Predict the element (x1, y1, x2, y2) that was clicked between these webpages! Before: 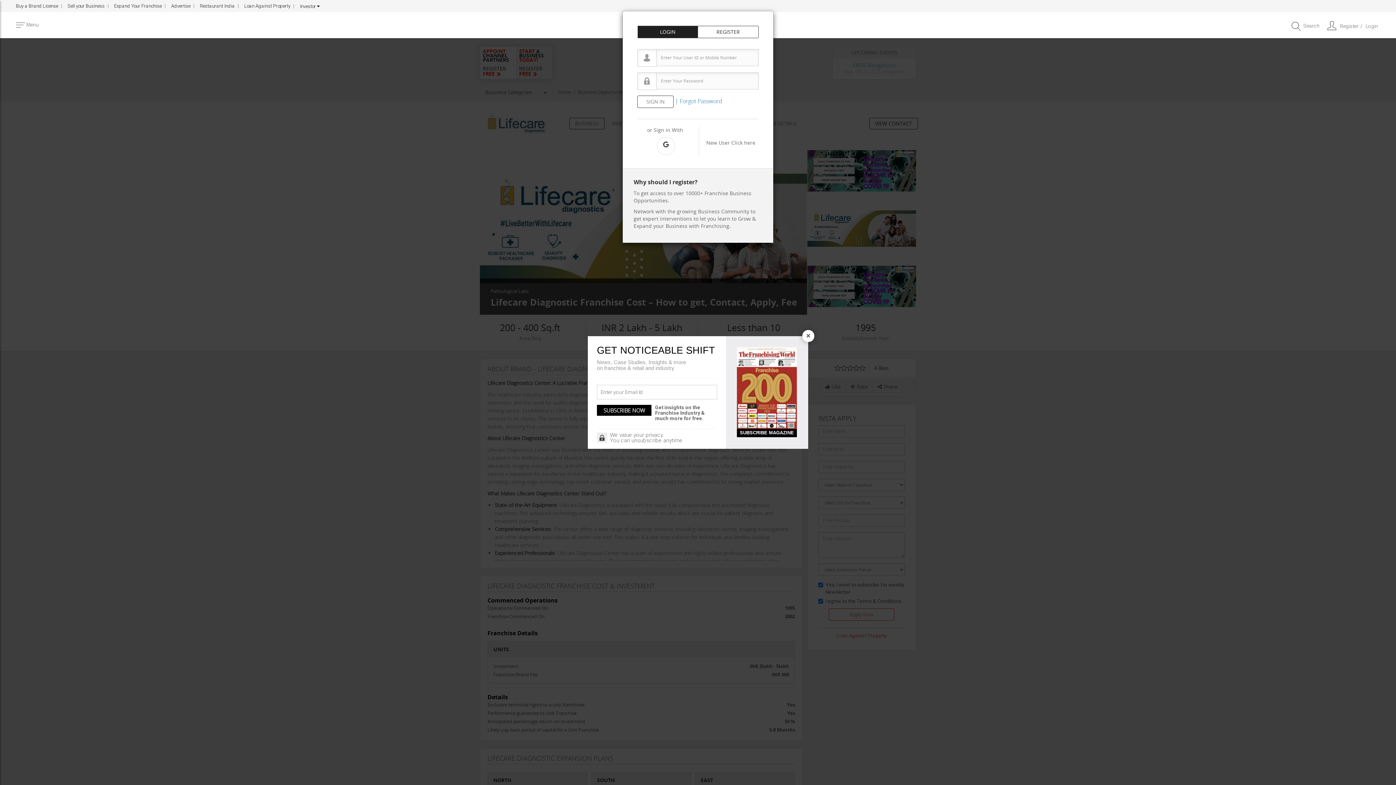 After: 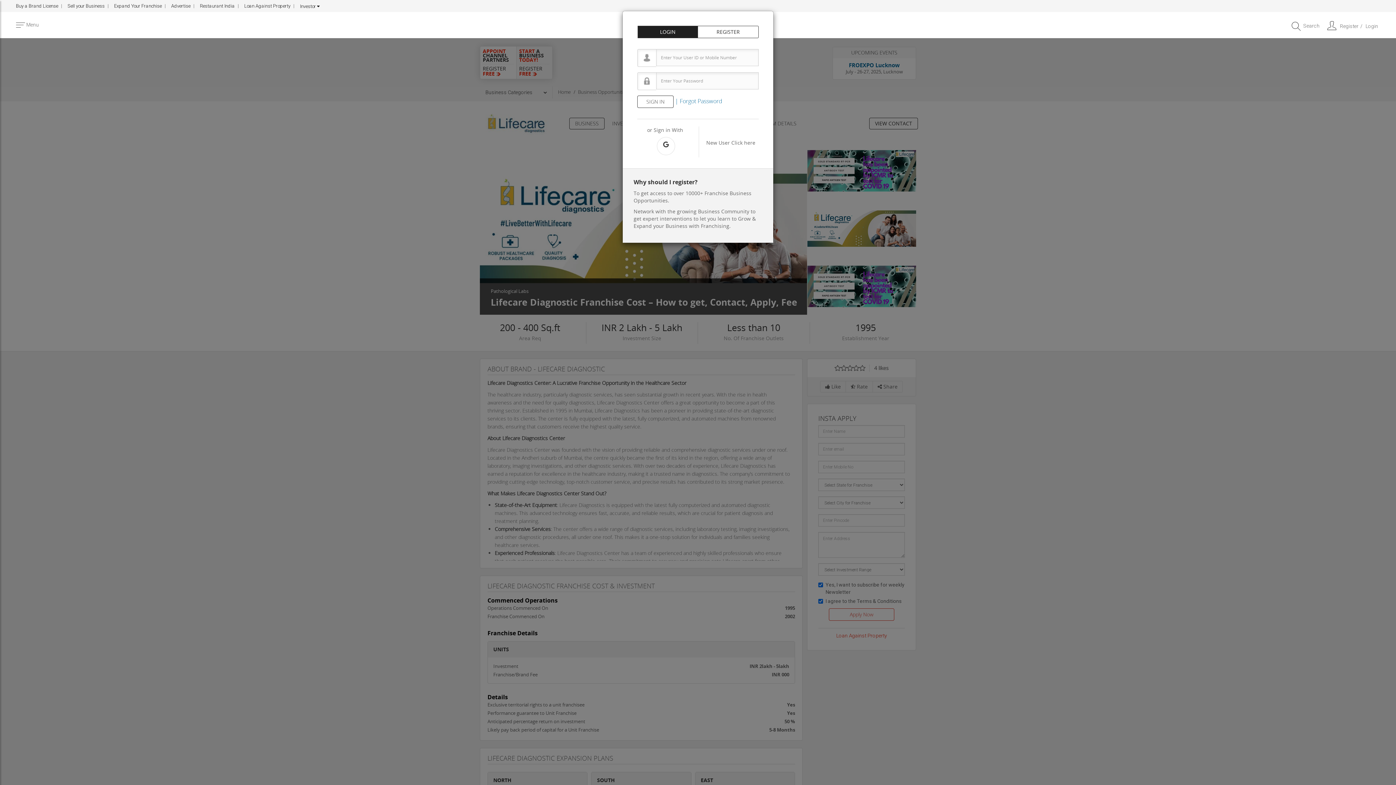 Action: label: Close bbox: (802, 330, 814, 342)